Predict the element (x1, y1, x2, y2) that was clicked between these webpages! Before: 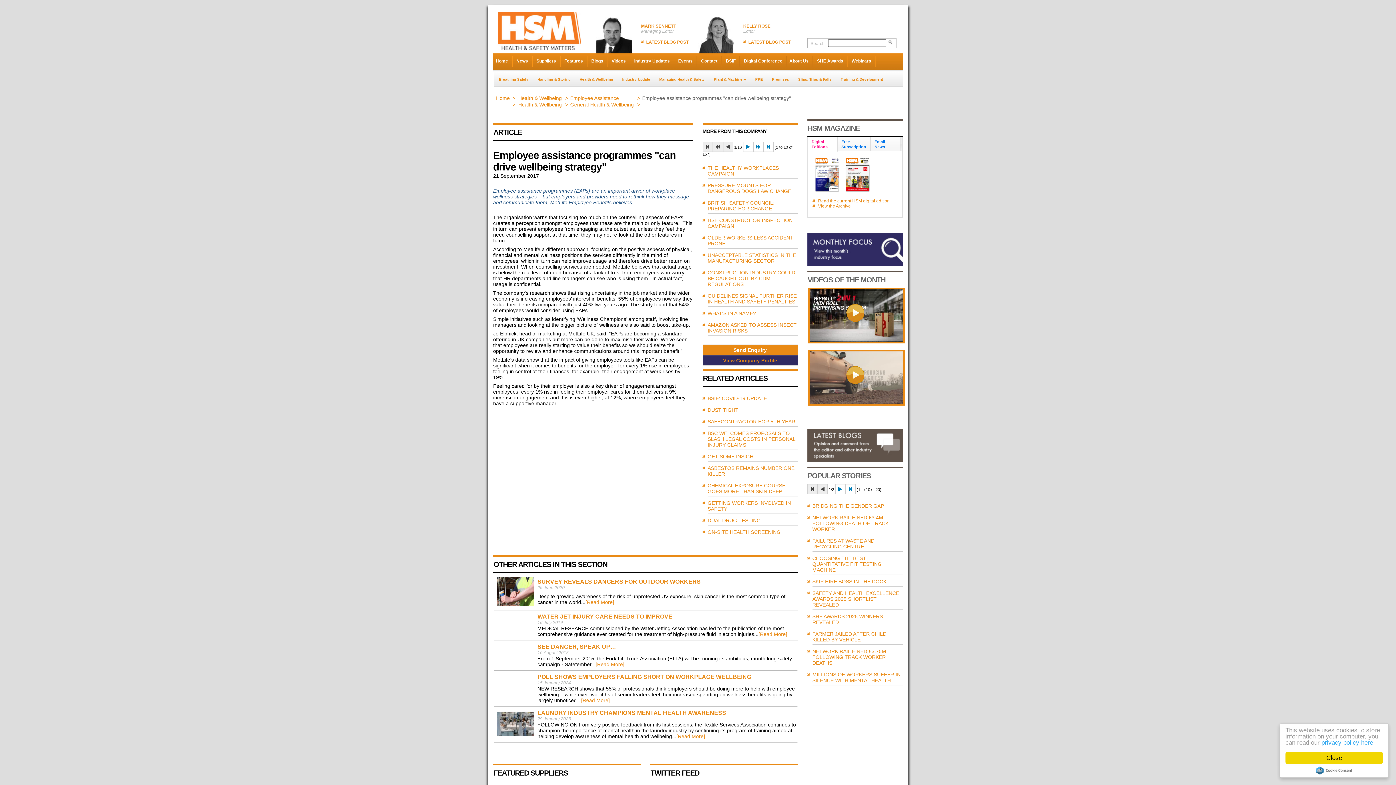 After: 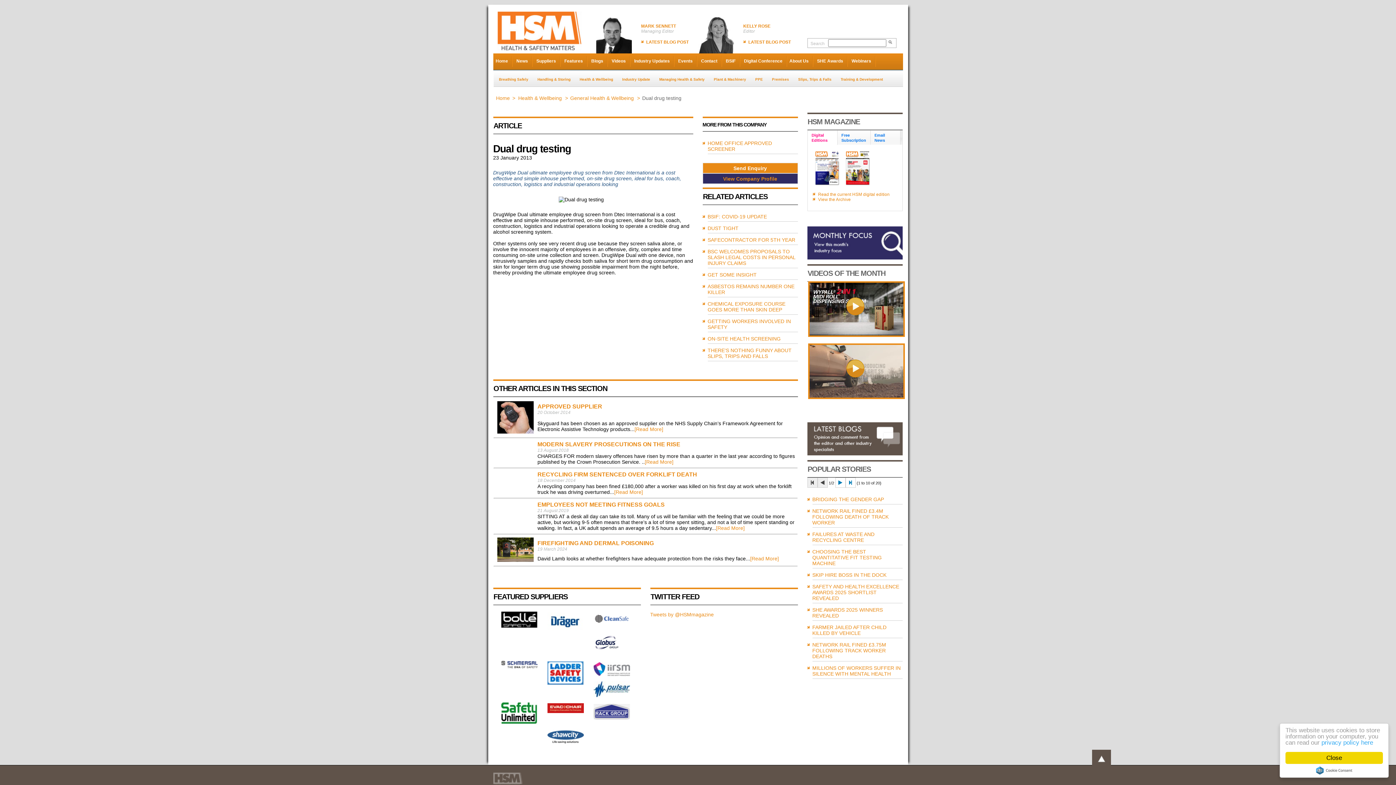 Action: bbox: (707, 517, 760, 523) label: DUAL DRUG TESTING